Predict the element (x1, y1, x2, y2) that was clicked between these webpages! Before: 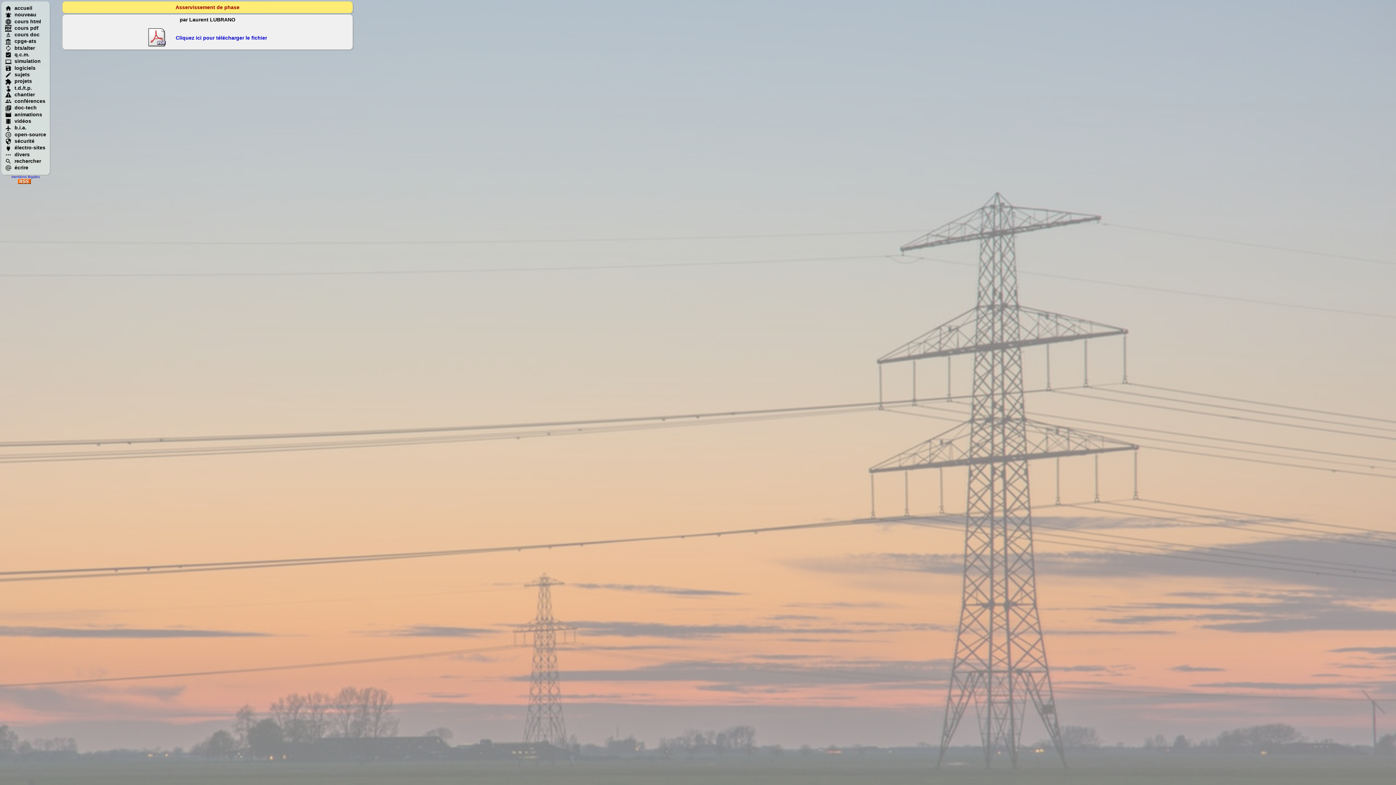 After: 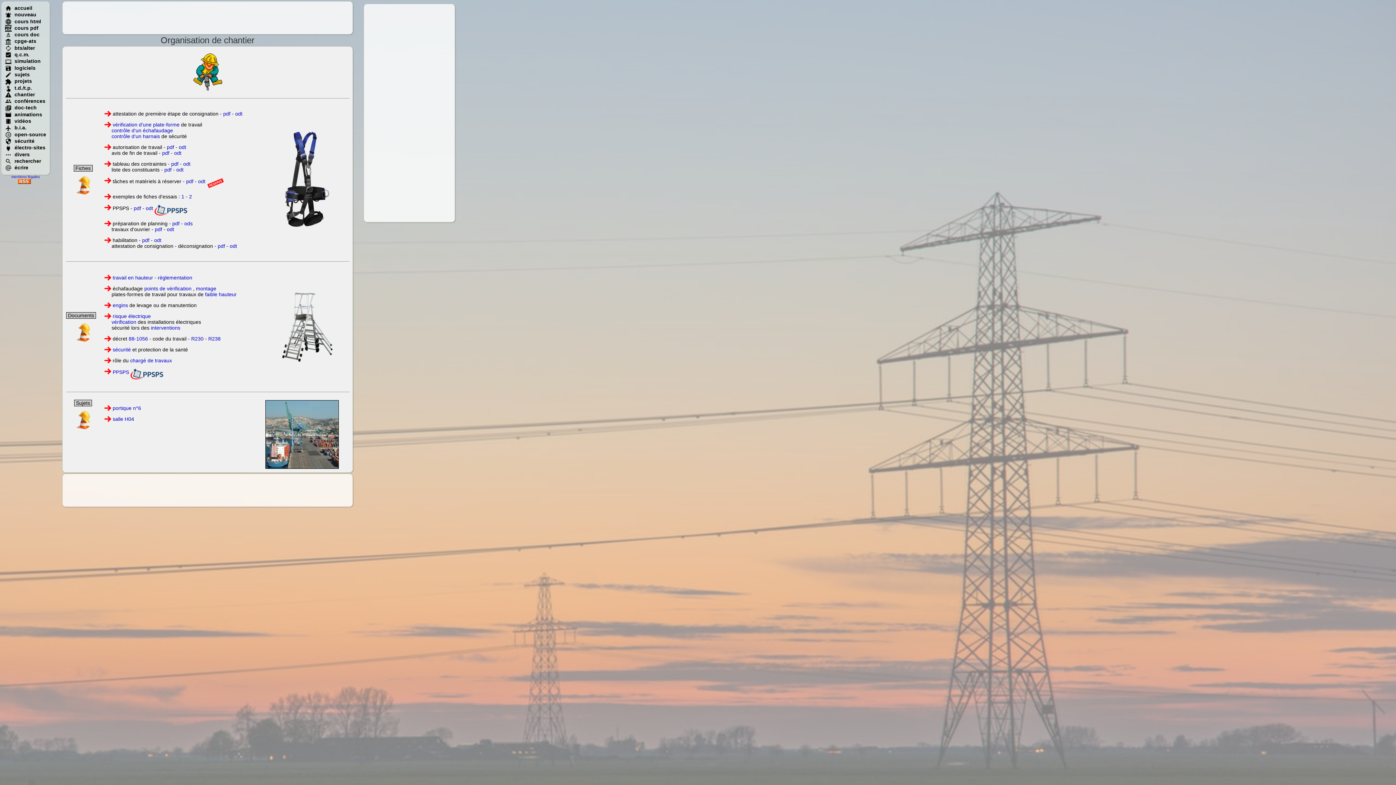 Action: label: chantier
 bbox: (5, 91, 34, 97)